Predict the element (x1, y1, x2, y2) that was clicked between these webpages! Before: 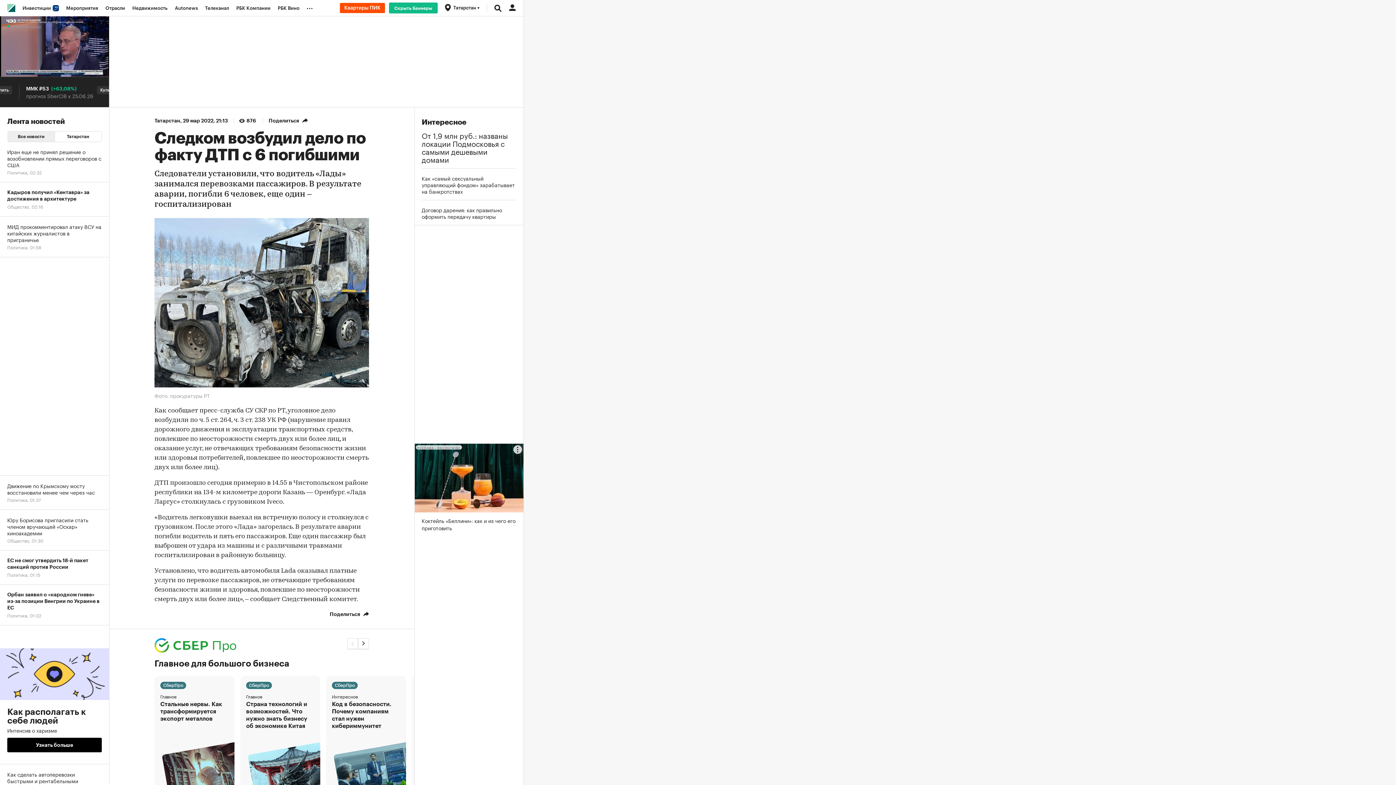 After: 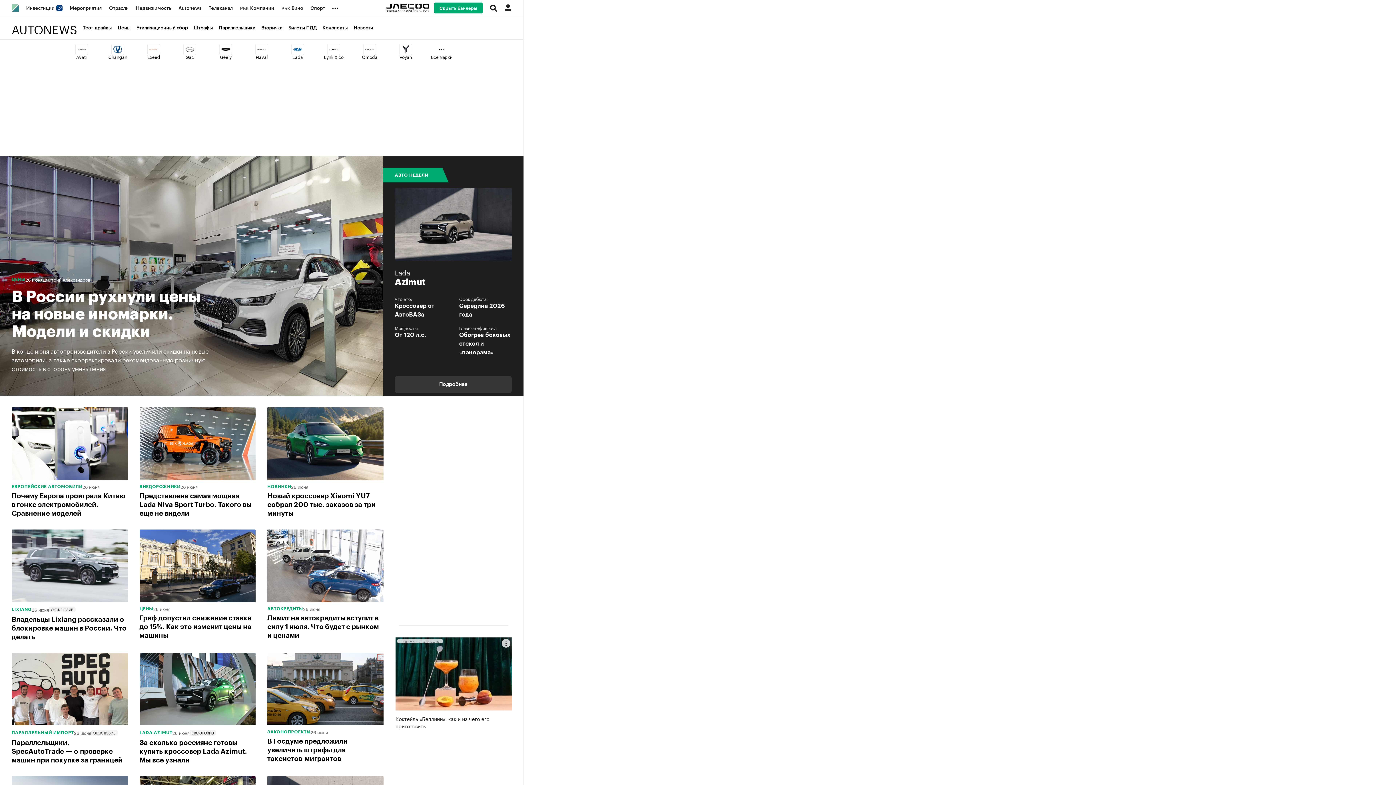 Action: label: Autonews bbox: (171, 0, 201, 16)